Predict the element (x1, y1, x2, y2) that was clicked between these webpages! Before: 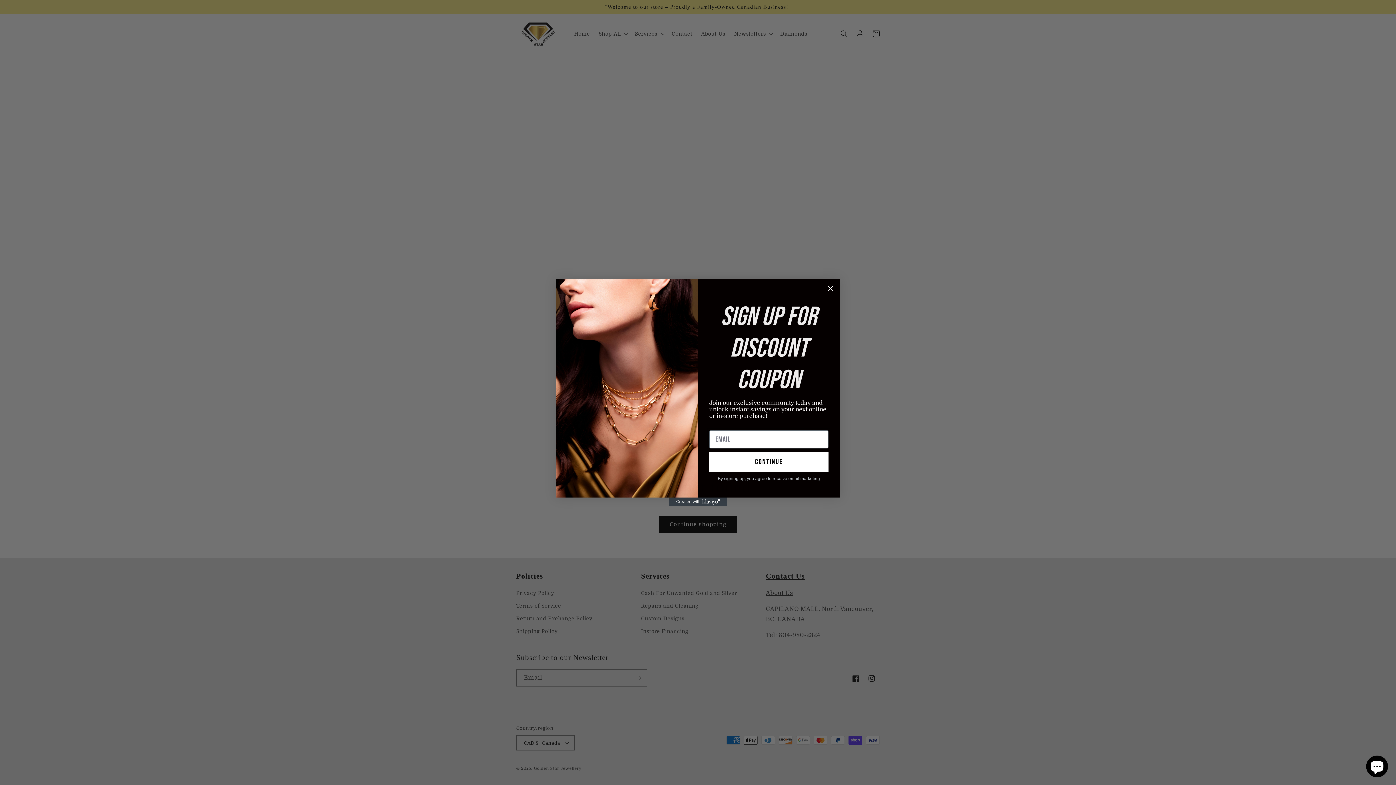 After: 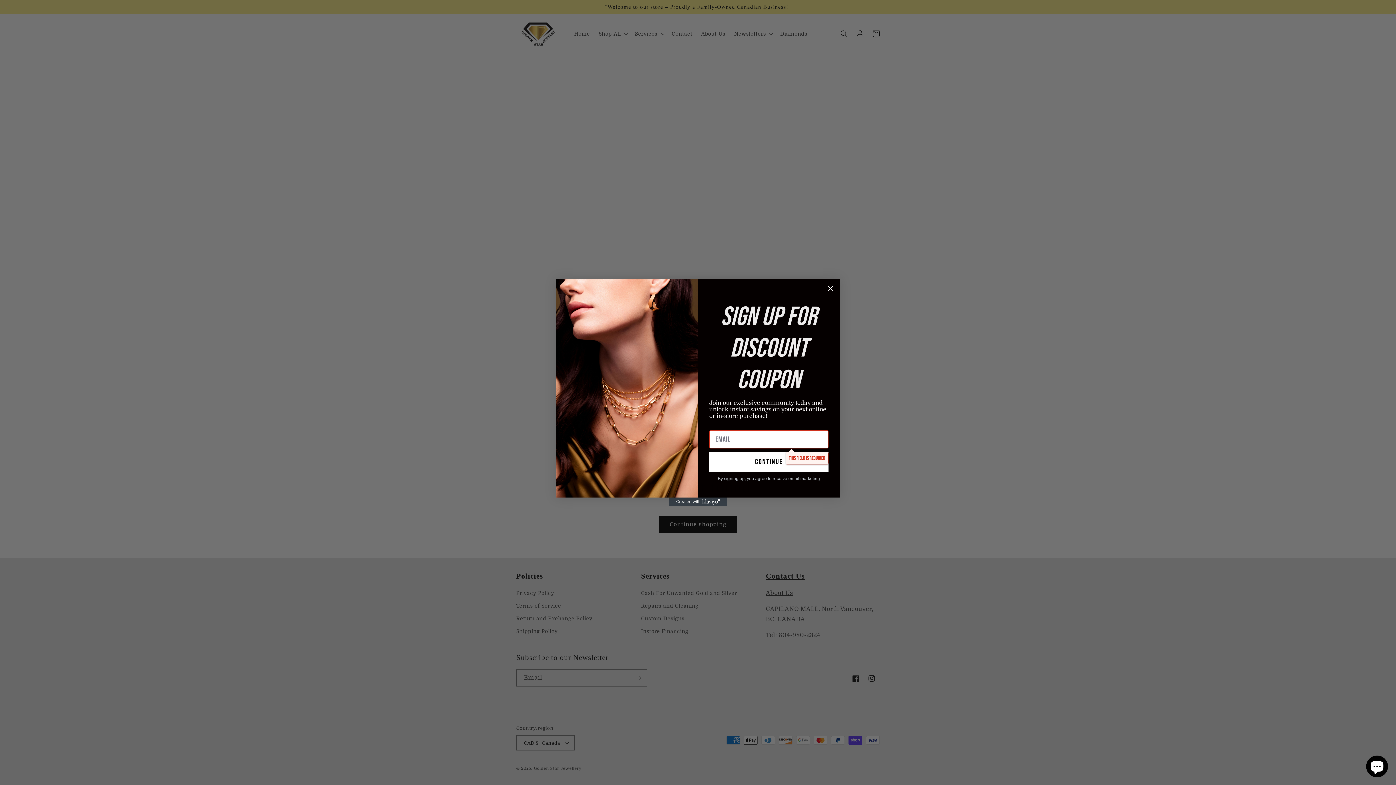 Action: bbox: (709, 452, 828, 471) label: continue